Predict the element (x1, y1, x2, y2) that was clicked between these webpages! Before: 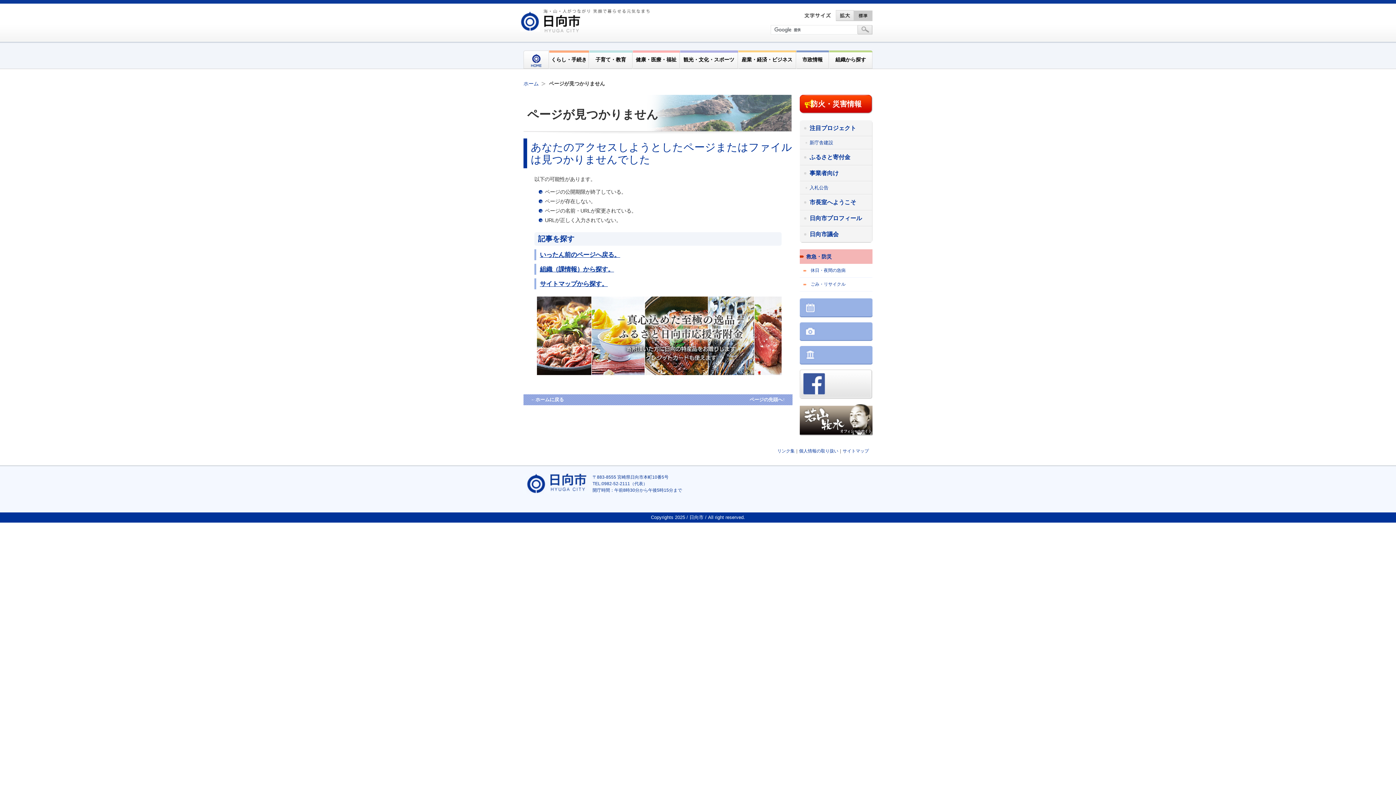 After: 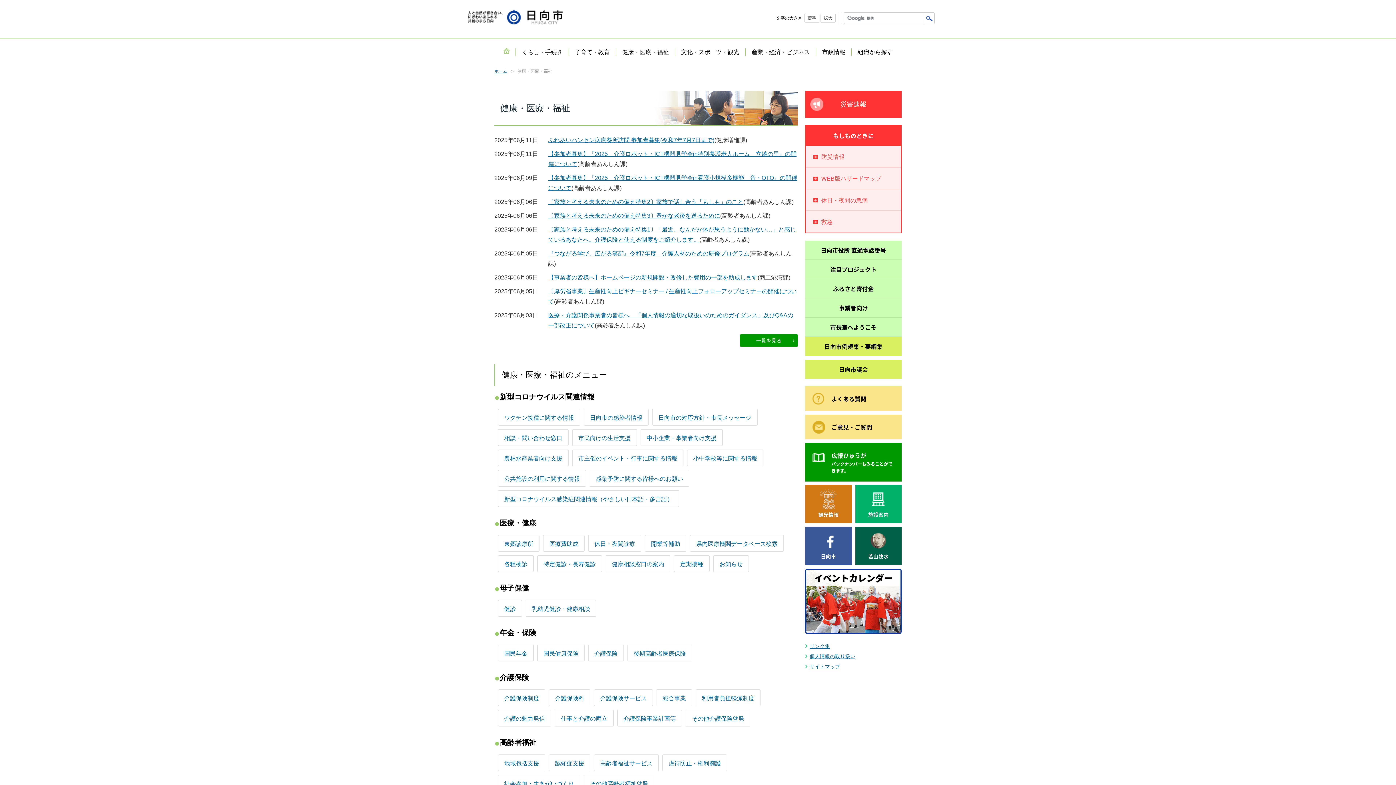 Action: bbox: (632, 50, 680, 69) label: 健康・医療・福祉